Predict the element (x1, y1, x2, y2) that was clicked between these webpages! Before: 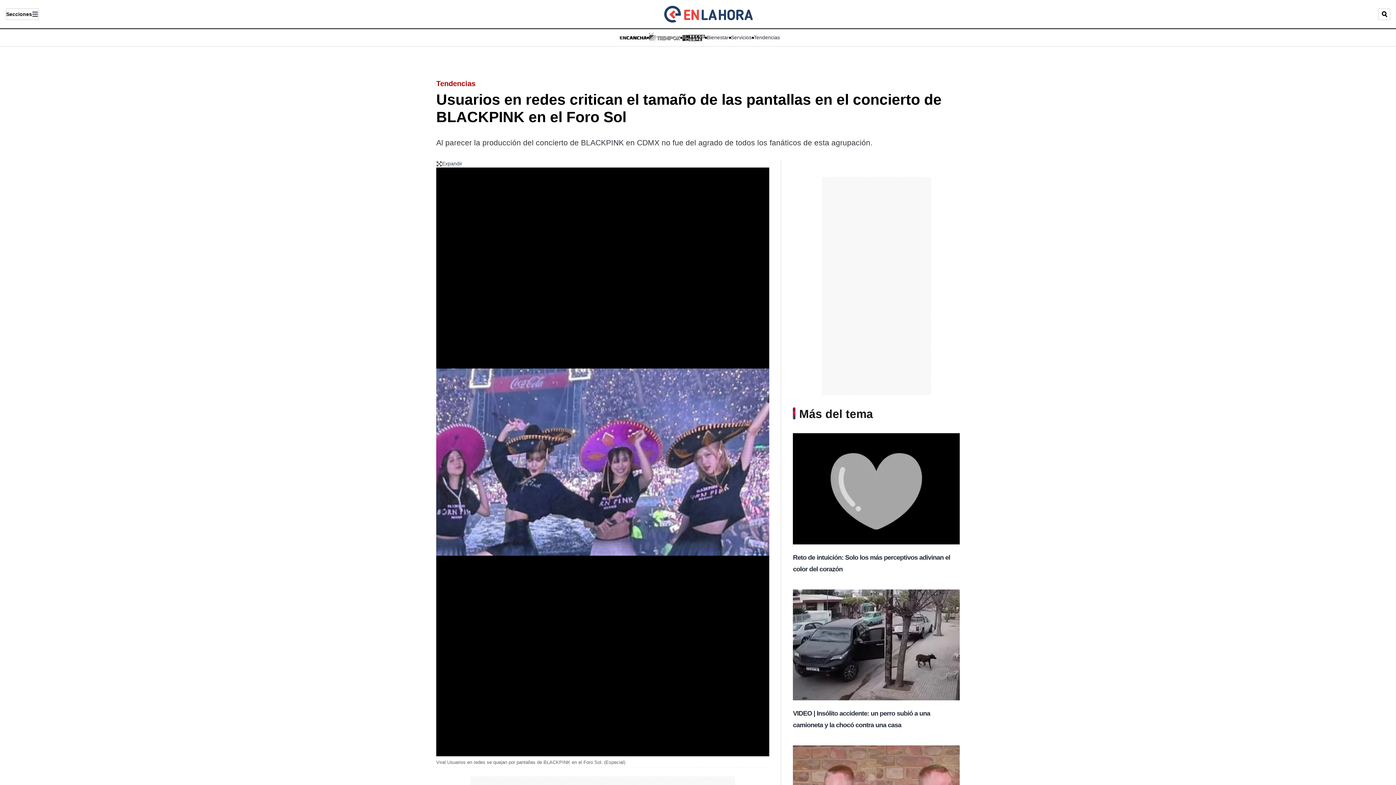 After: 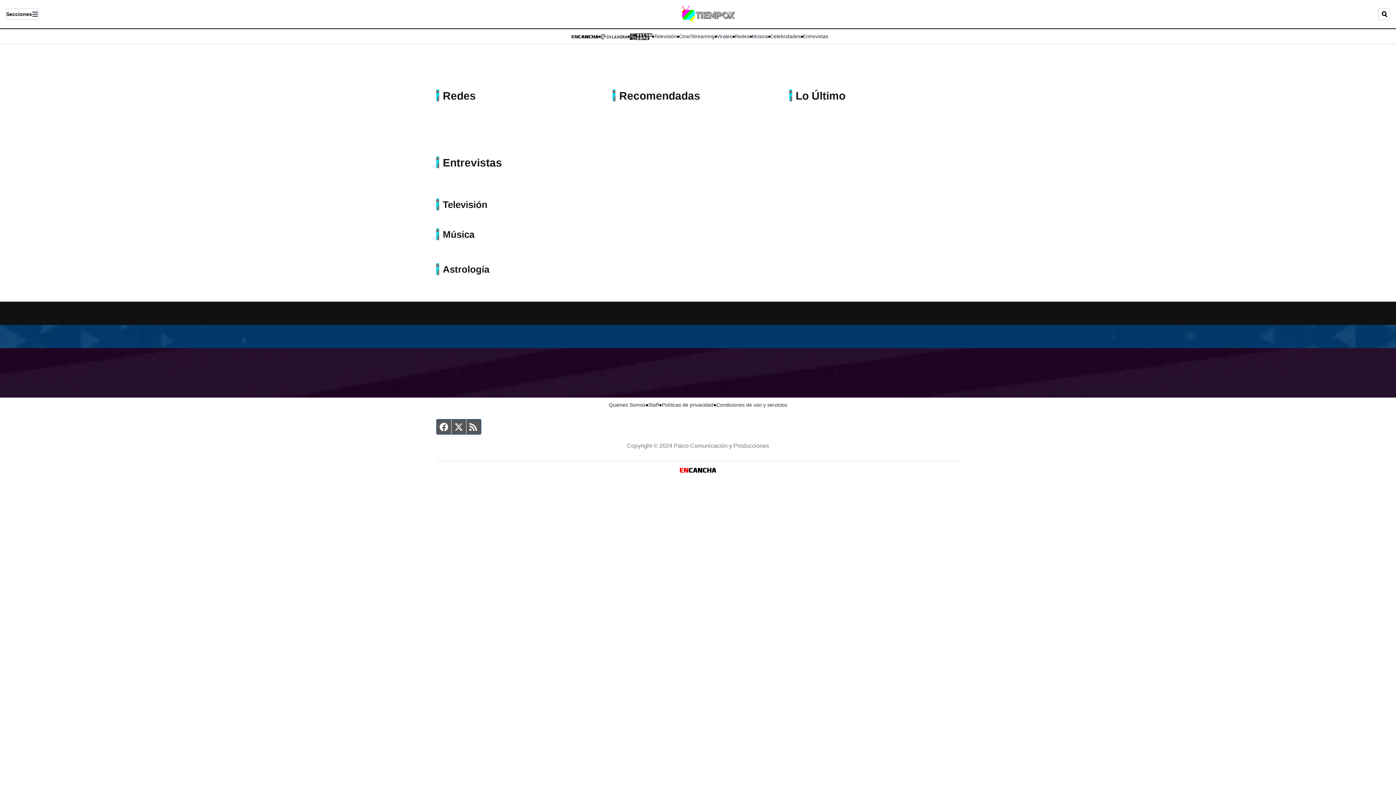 Action: bbox: (648, 32, 680, 42)